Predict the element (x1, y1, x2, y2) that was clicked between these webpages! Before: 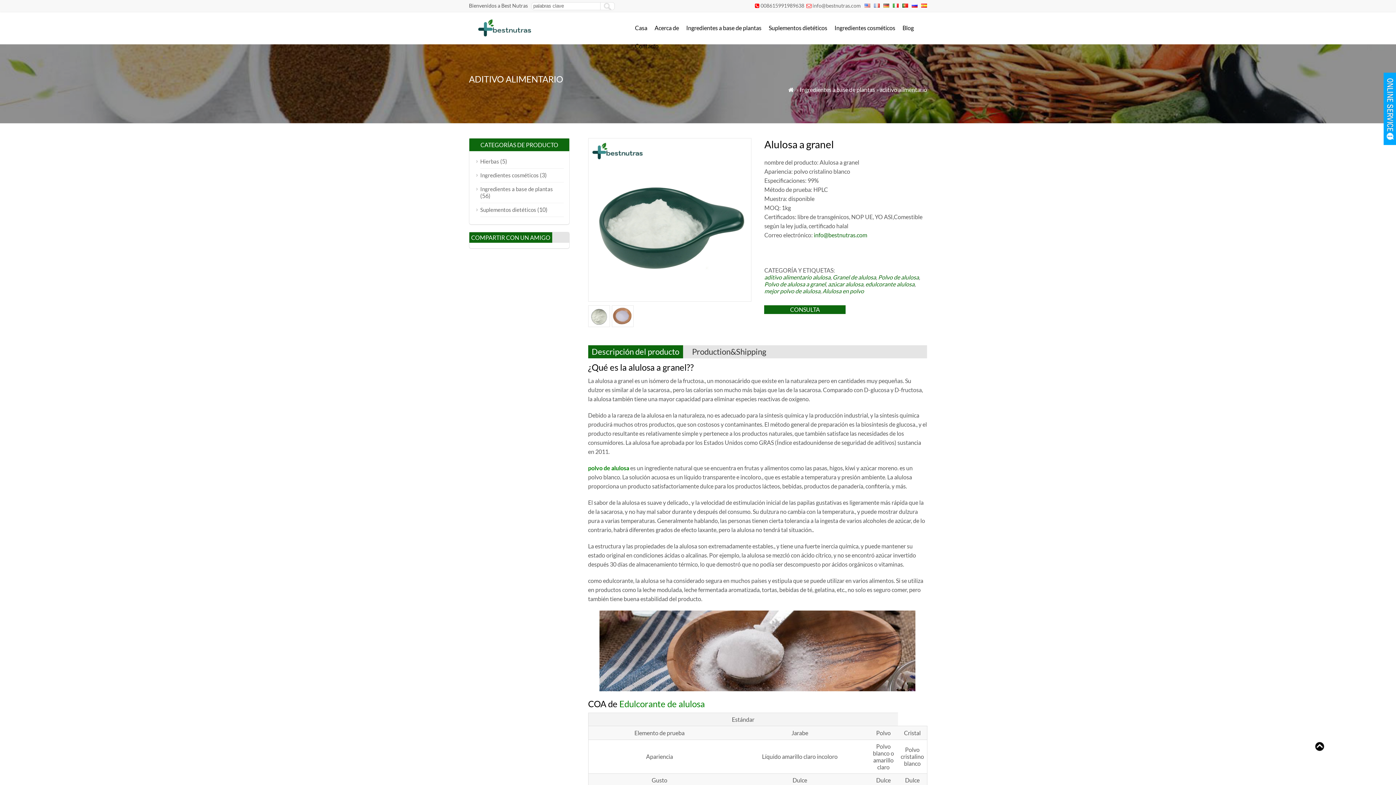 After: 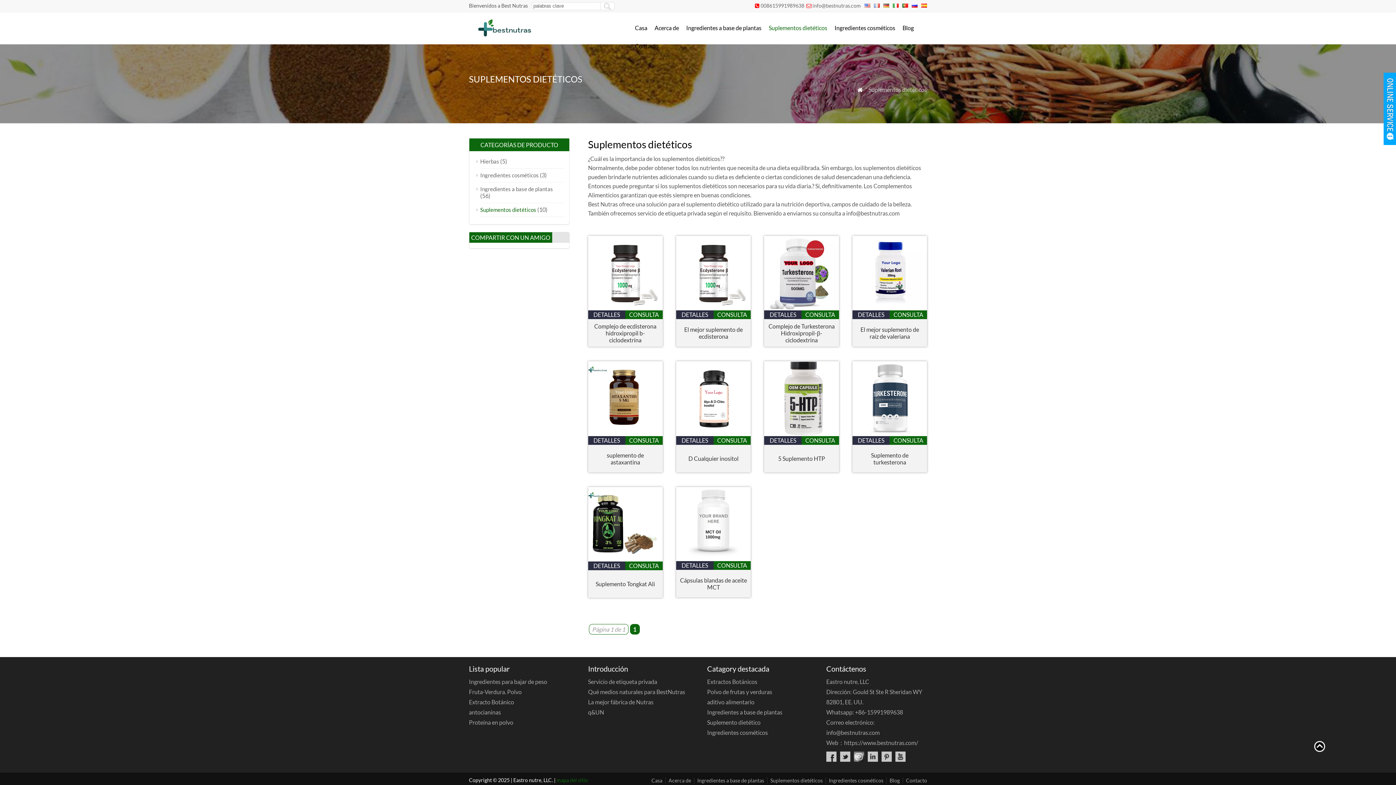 Action: label: Suplementos dietéticos bbox: (480, 206, 536, 213)